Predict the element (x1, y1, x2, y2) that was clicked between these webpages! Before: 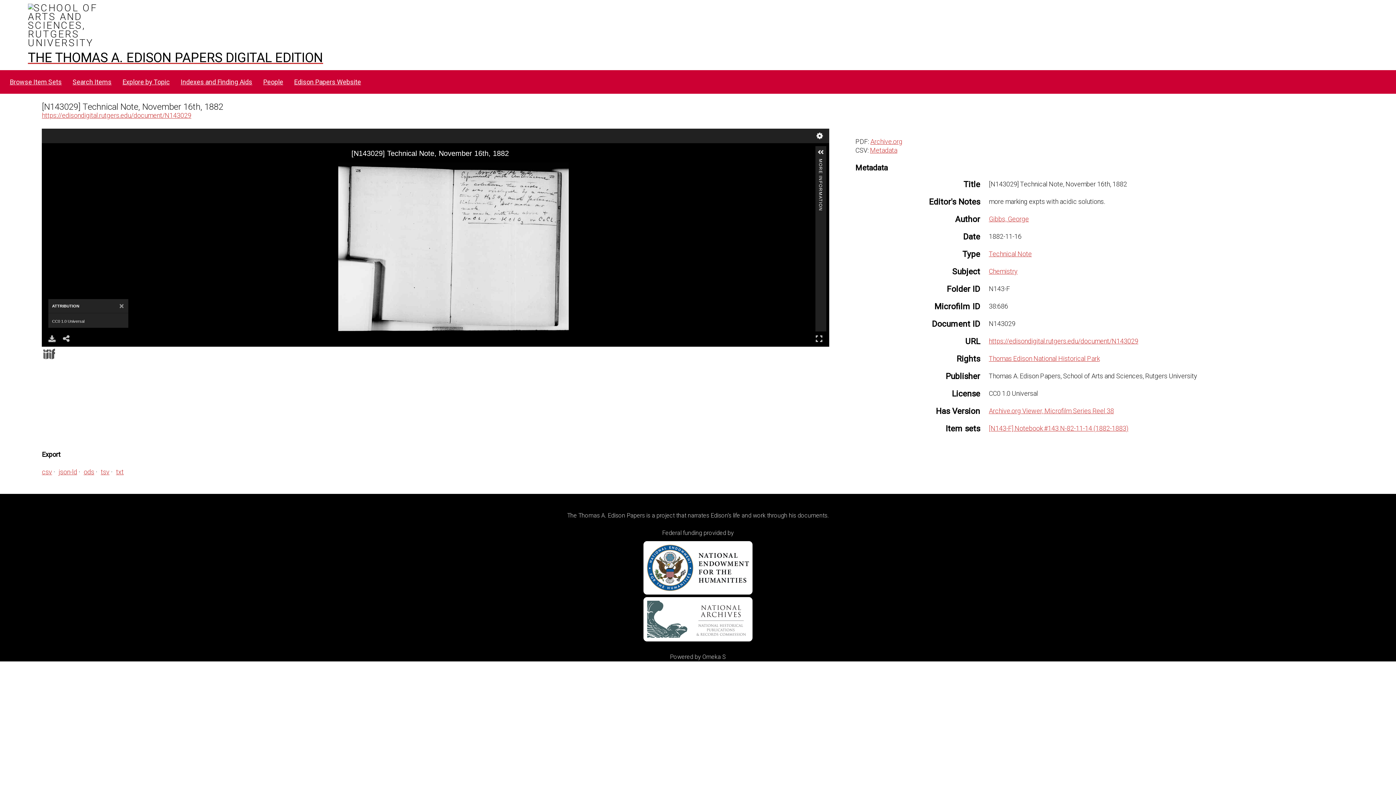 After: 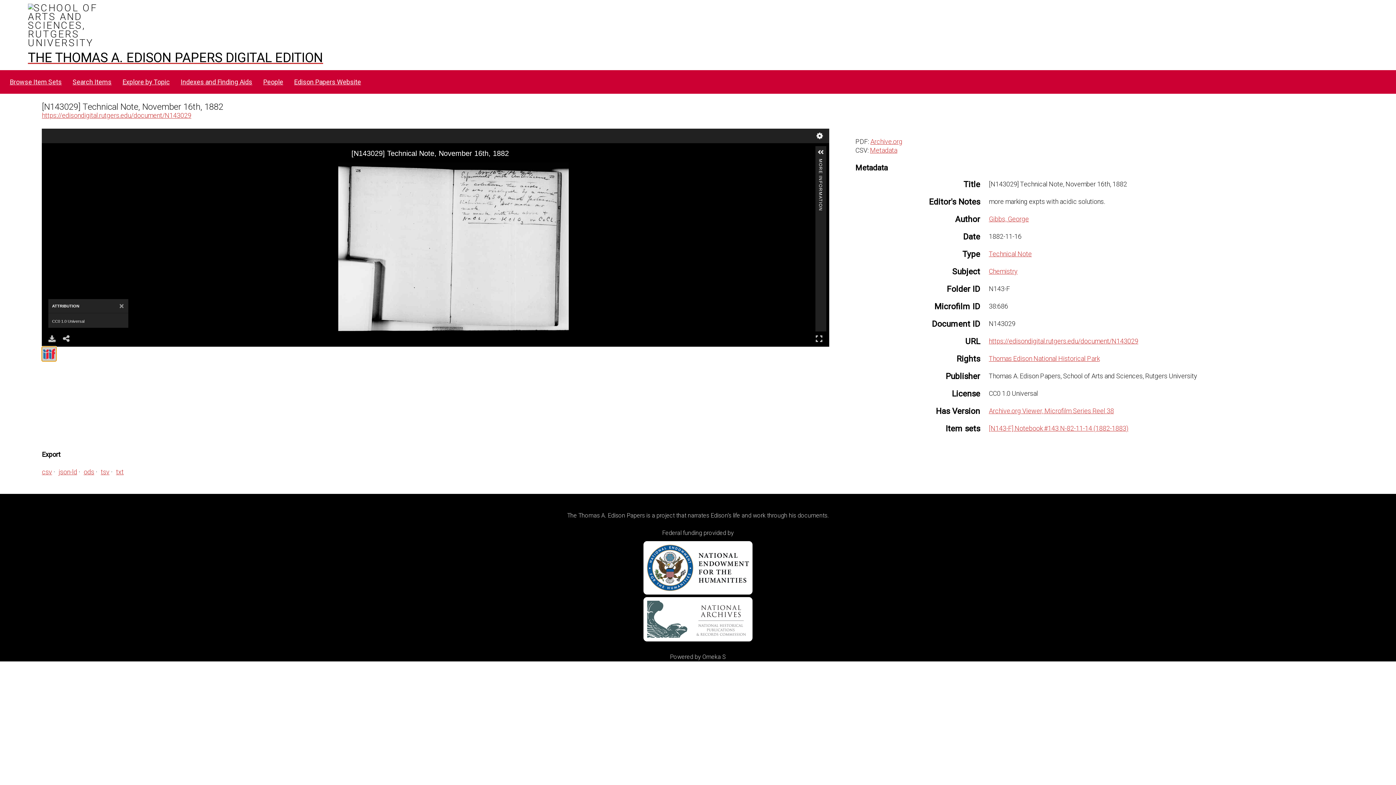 Action: bbox: (41, 346, 56, 361)